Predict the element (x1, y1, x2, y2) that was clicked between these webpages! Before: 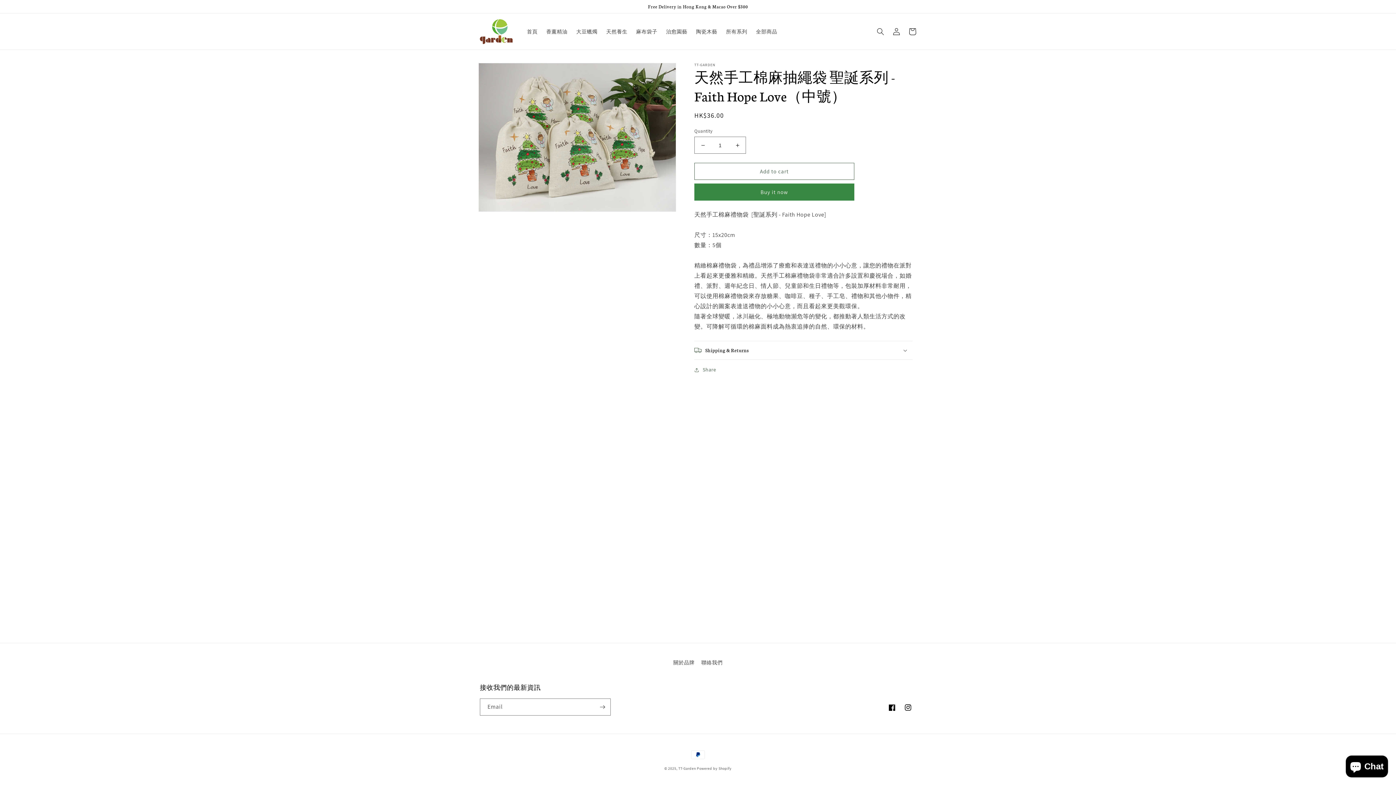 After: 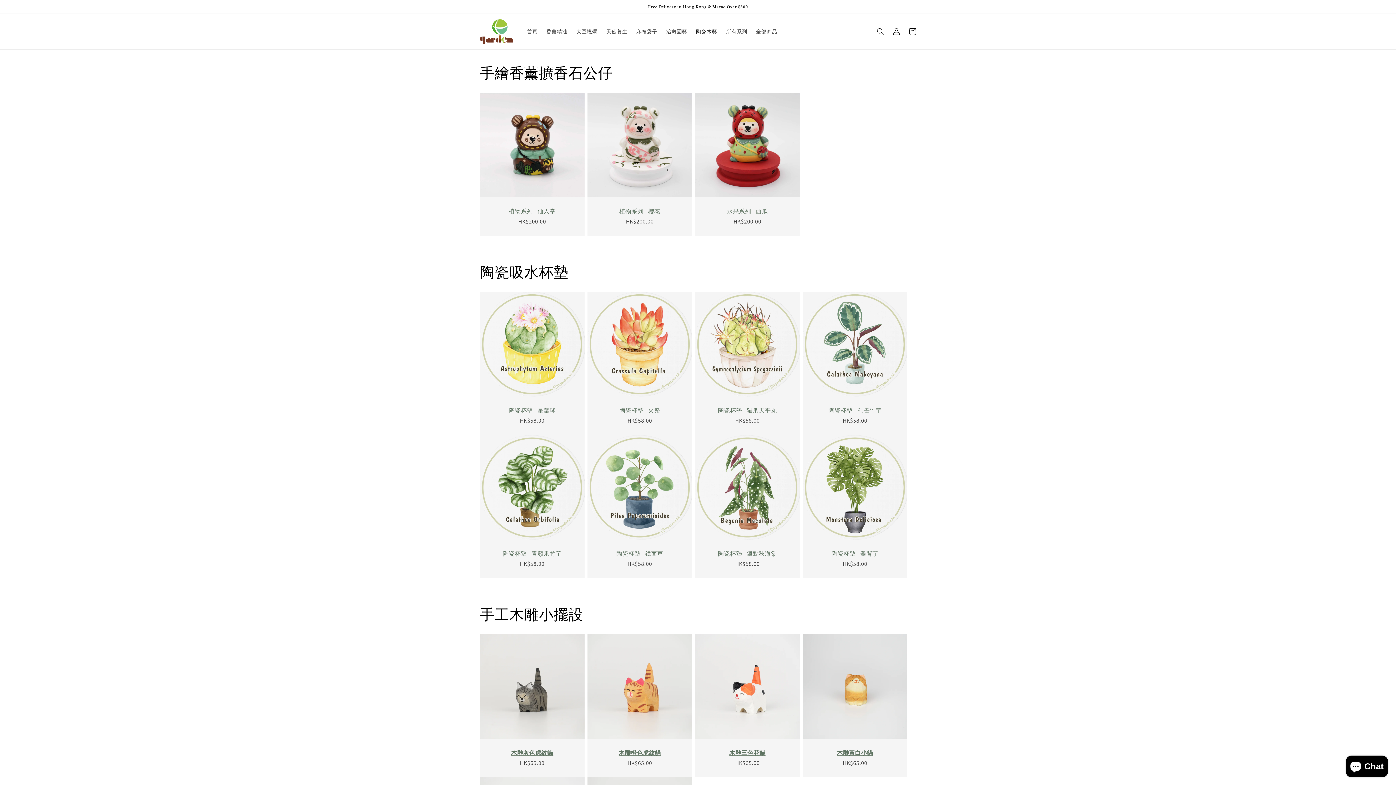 Action: bbox: (691, 23, 721, 39) label: 陶瓷木藝